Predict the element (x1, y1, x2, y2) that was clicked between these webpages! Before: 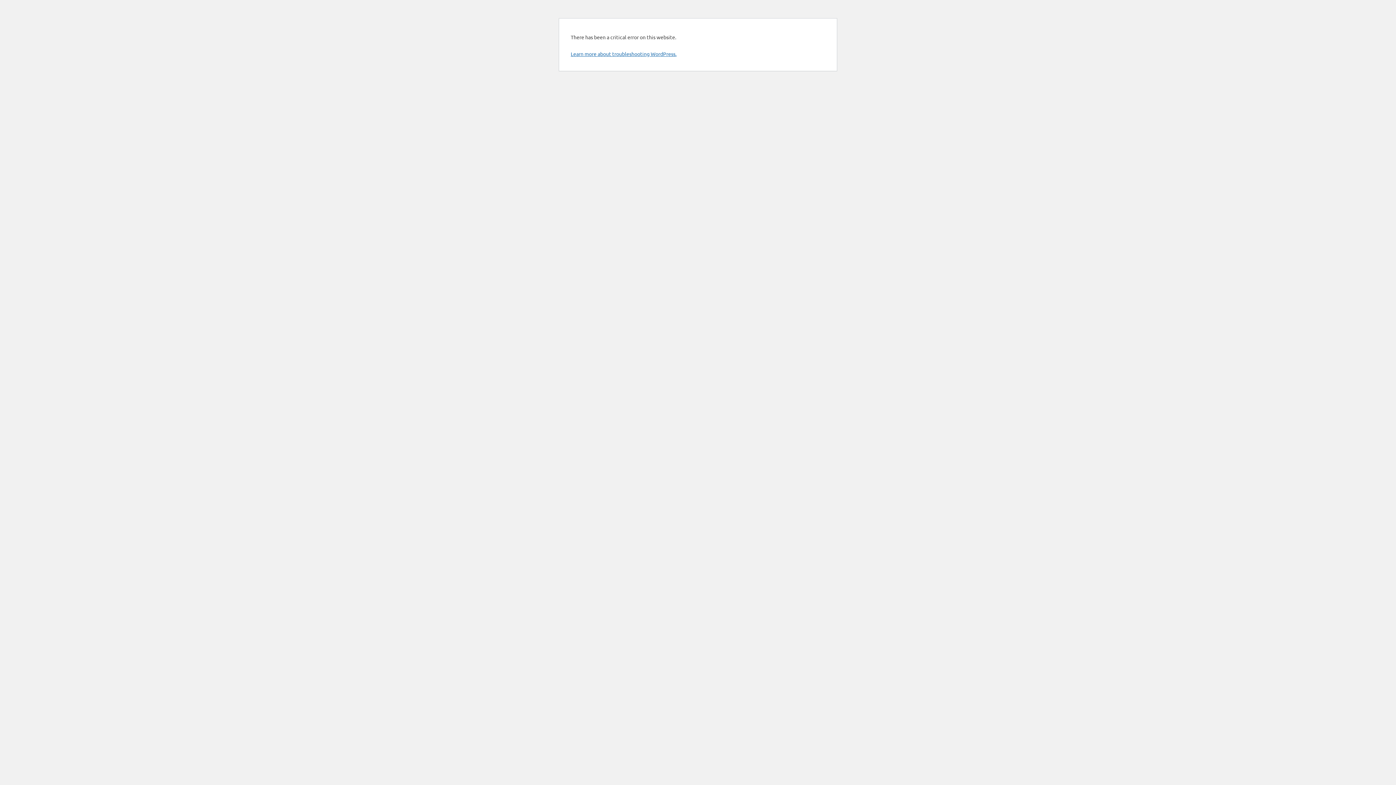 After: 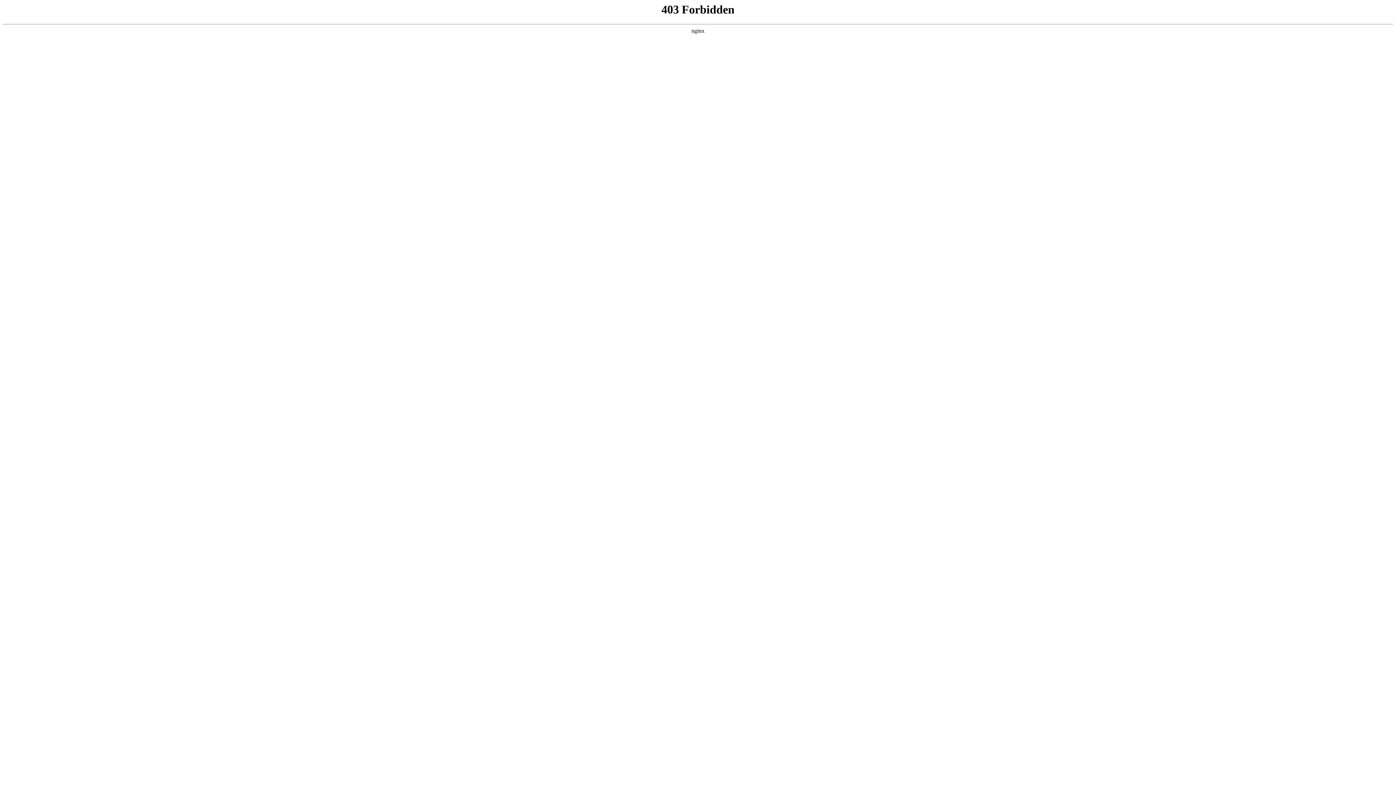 Action: bbox: (570, 50, 676, 57) label: Learn more about troubleshooting WordPress.